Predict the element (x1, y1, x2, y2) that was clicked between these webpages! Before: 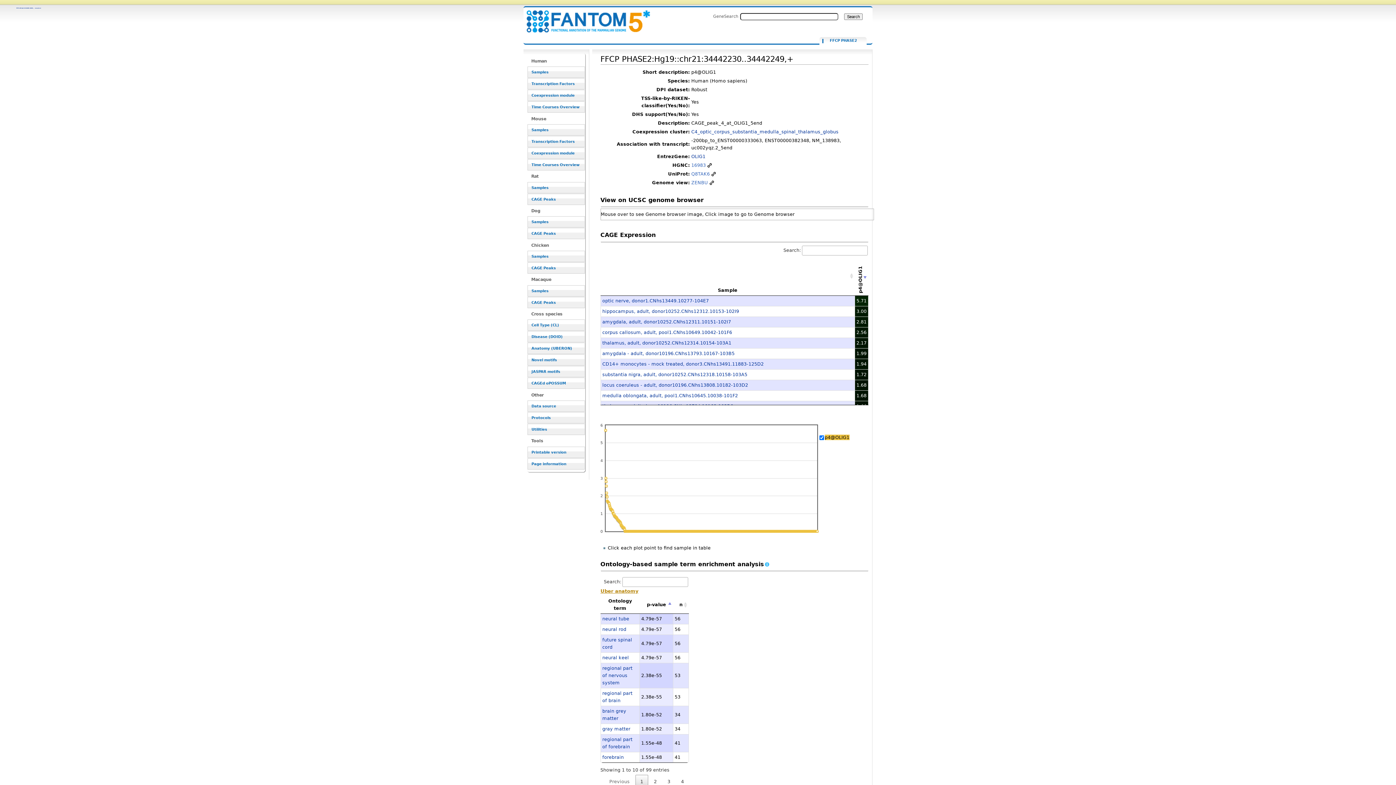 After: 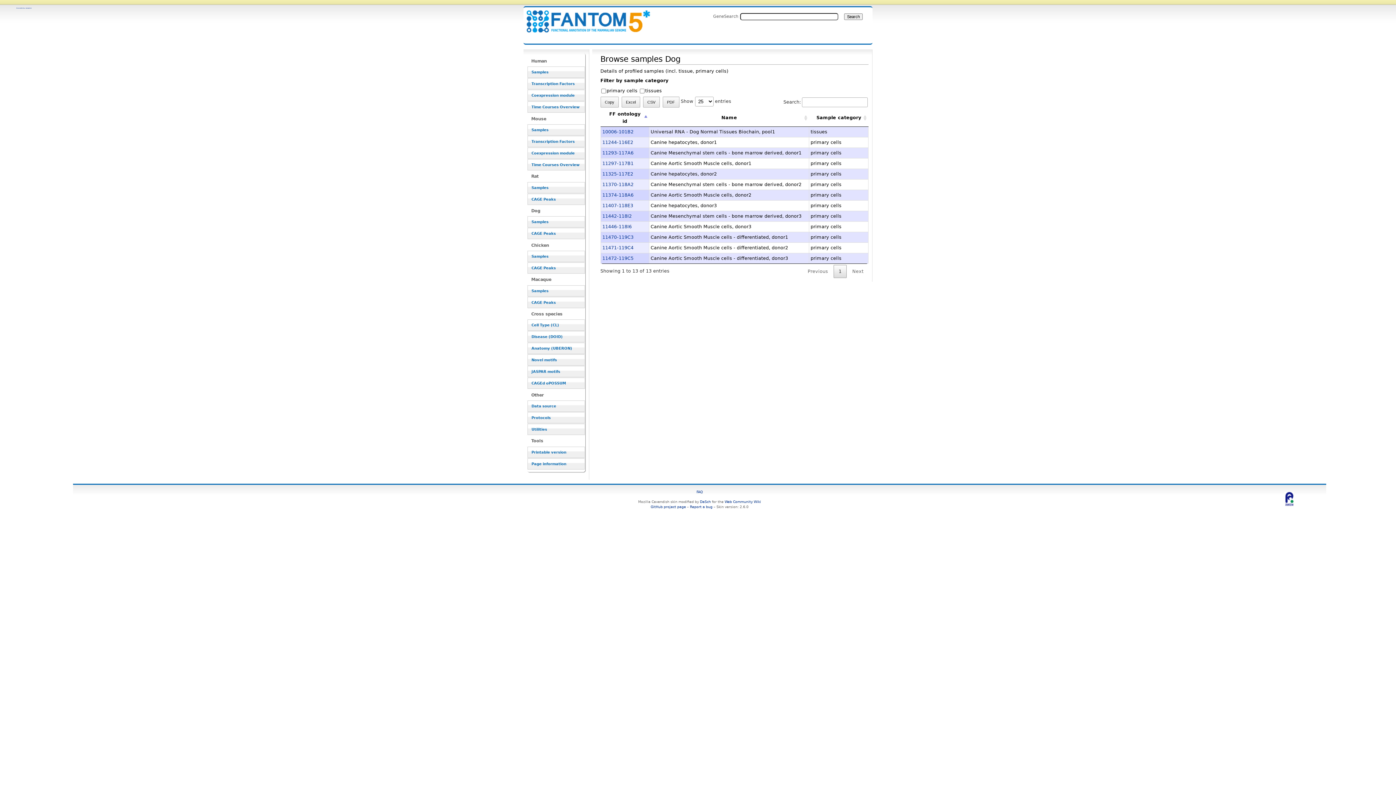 Action: bbox: (527, 216, 585, 227) label: Samples